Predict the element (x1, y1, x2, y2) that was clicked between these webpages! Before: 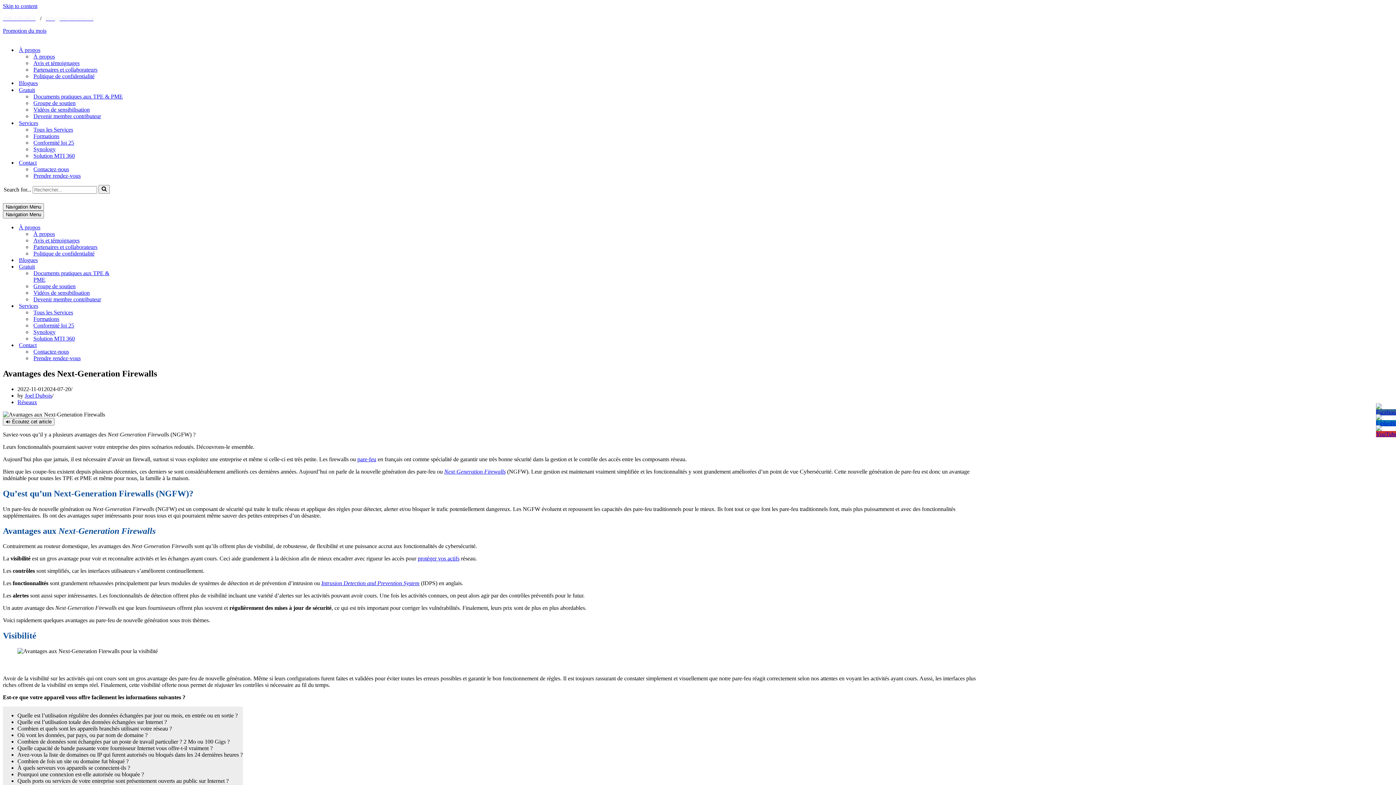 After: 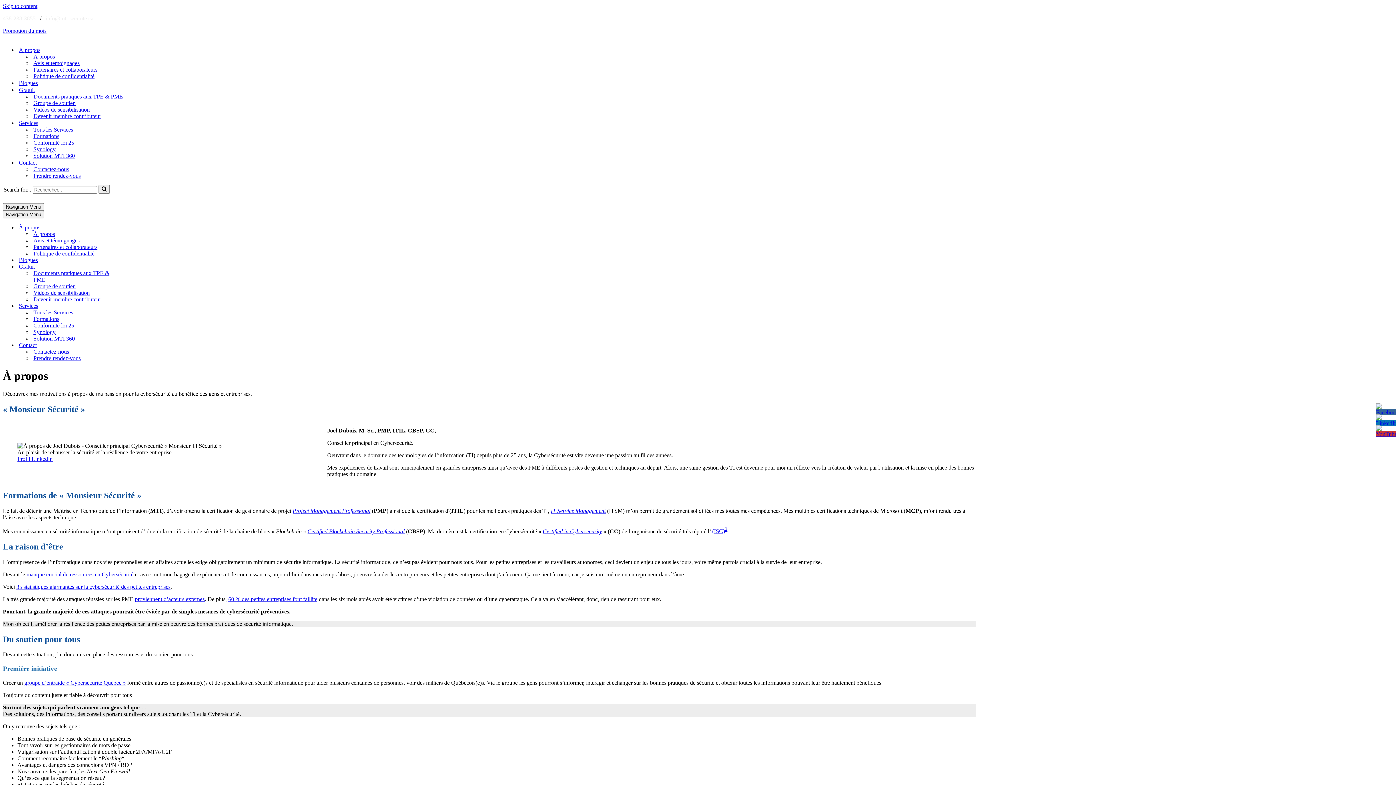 Action: bbox: (33, 230, 132, 237) label: À propos